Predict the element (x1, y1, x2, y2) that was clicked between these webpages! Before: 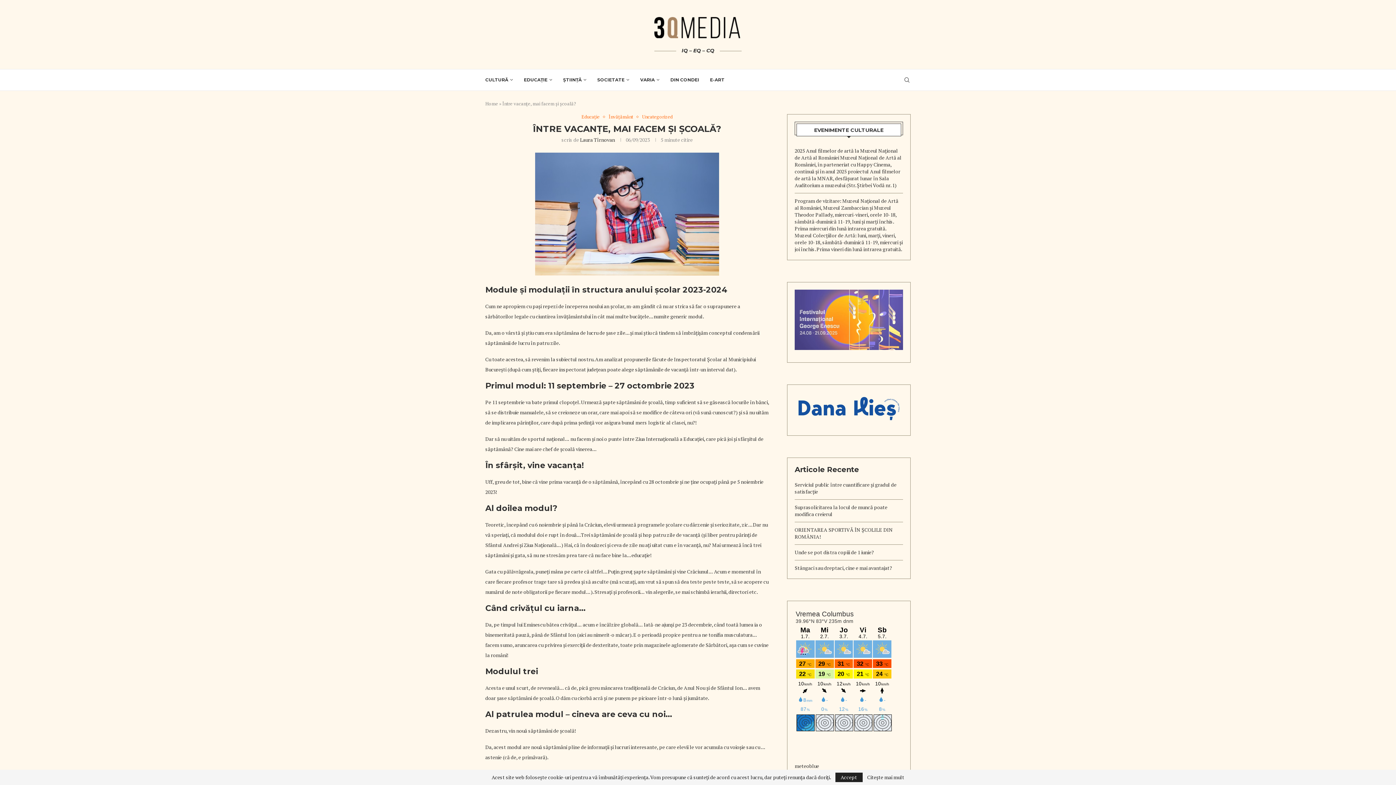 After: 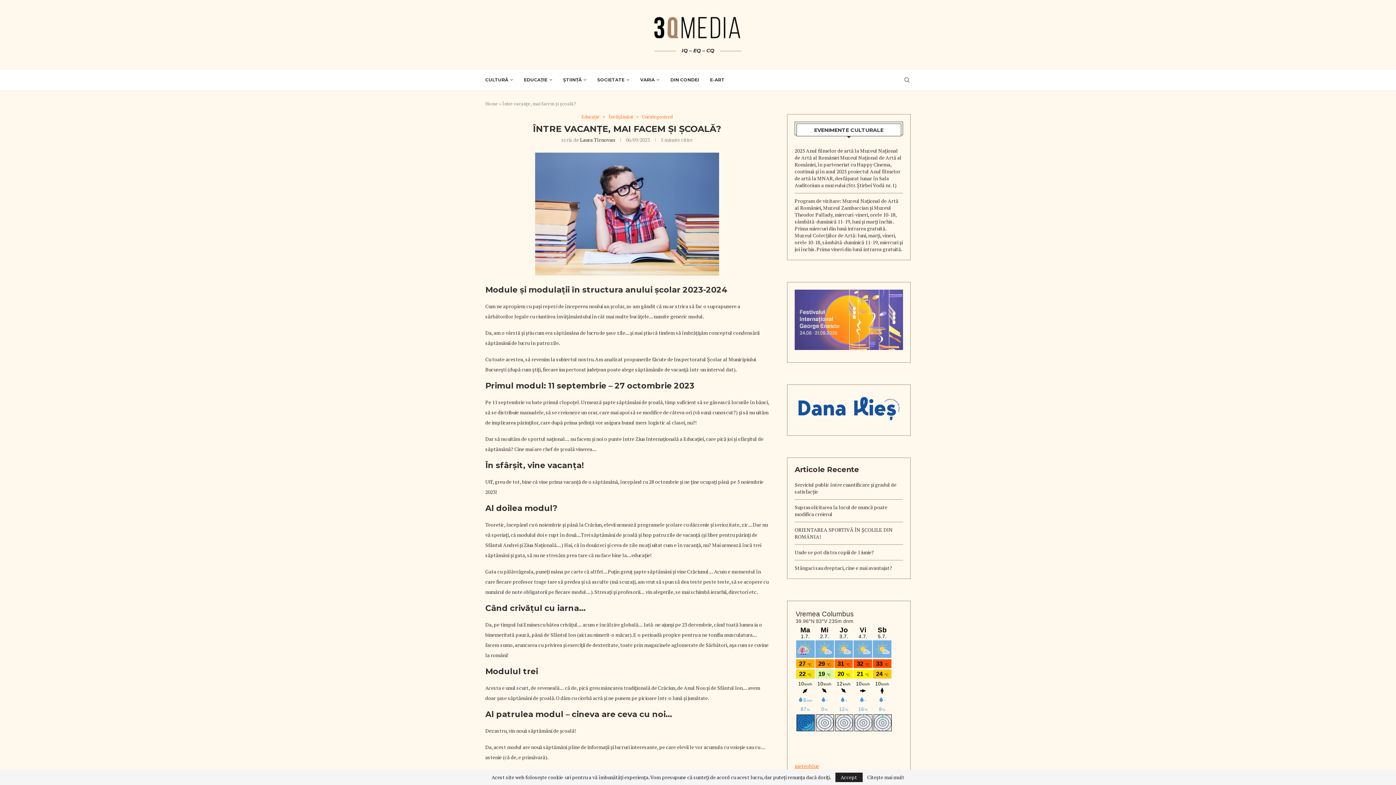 Action: bbox: (794, 763, 819, 769) label: meteoblue